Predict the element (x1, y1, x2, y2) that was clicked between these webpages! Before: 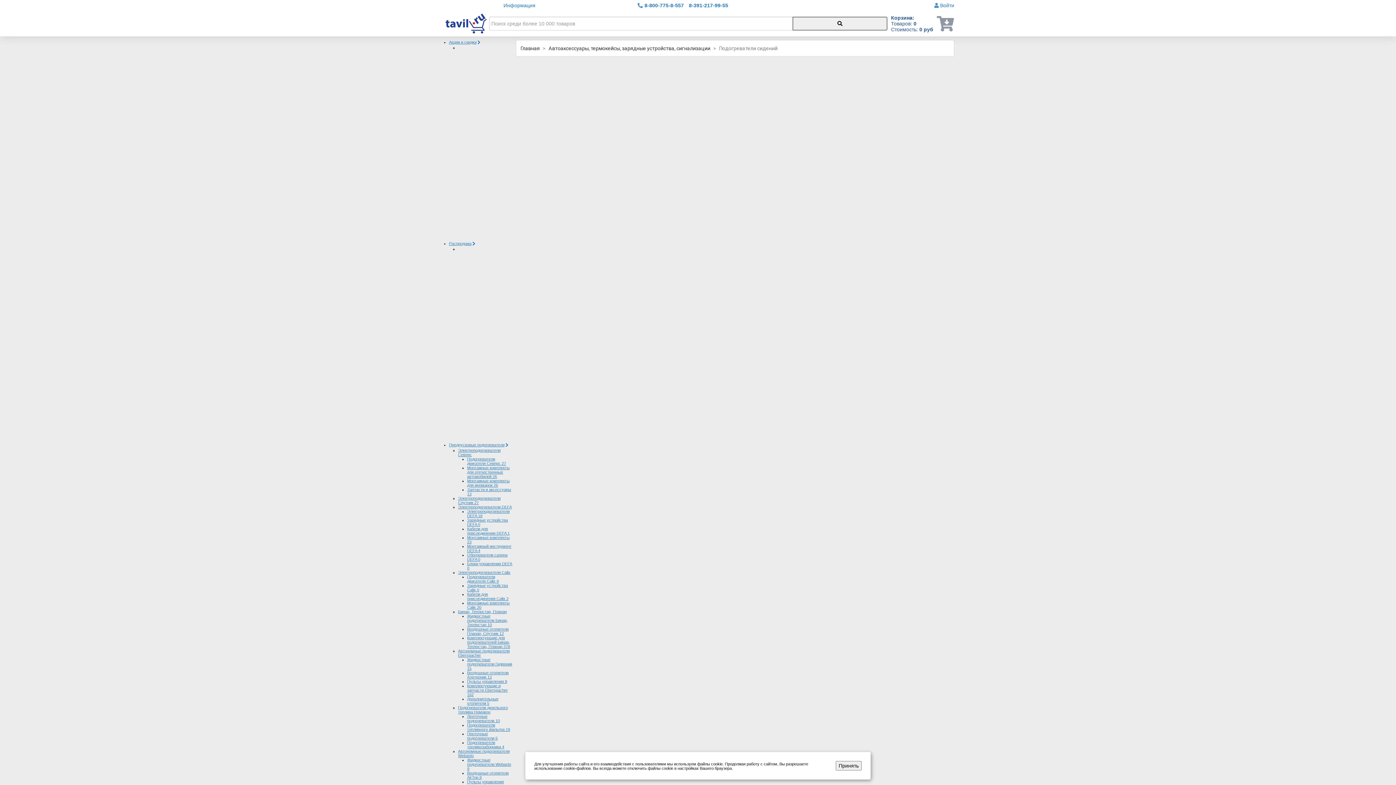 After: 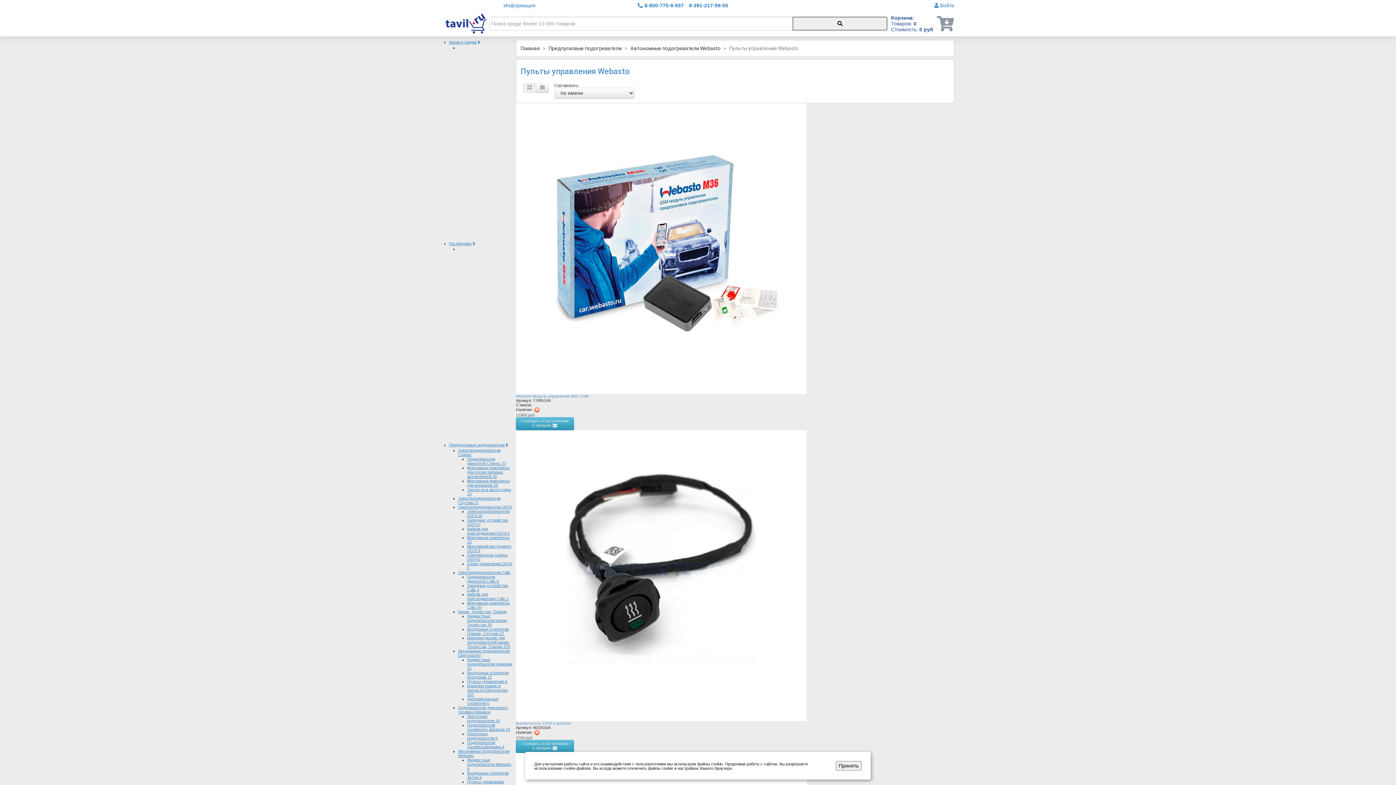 Action: label: Пульты управления Webasto 5 bbox: (467, 780, 504, 788)